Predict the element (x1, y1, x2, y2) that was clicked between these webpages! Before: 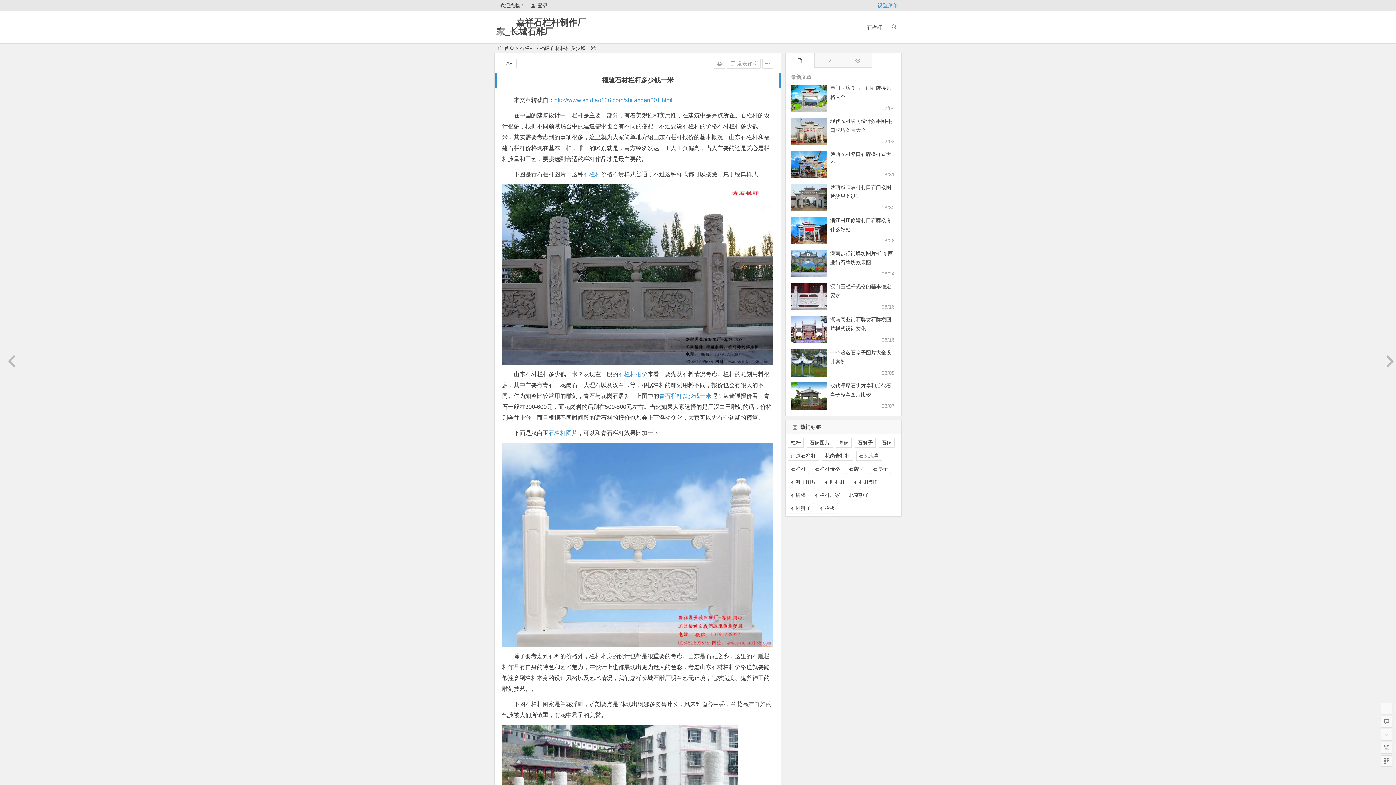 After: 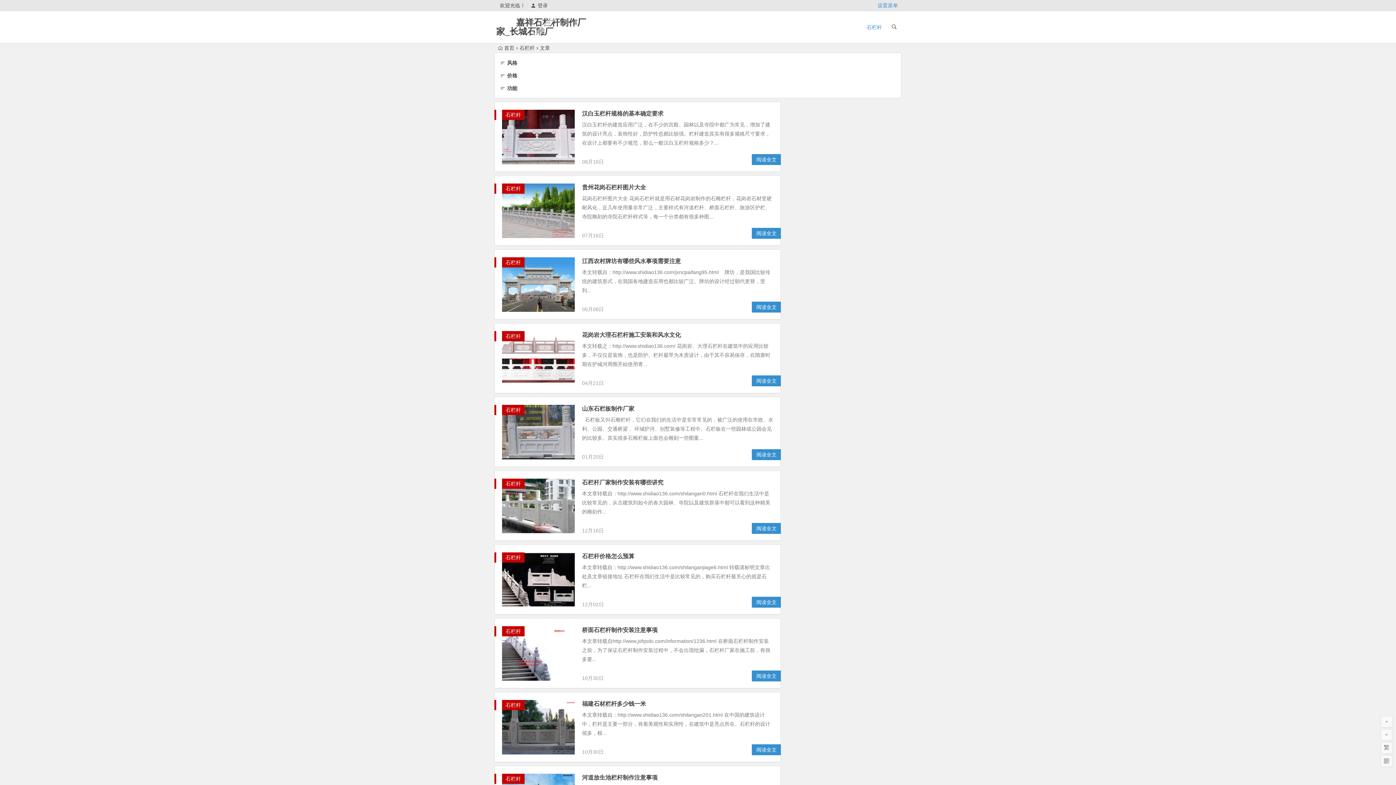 Action: bbox: (863, 11, 885, 43) label: 石栏杆